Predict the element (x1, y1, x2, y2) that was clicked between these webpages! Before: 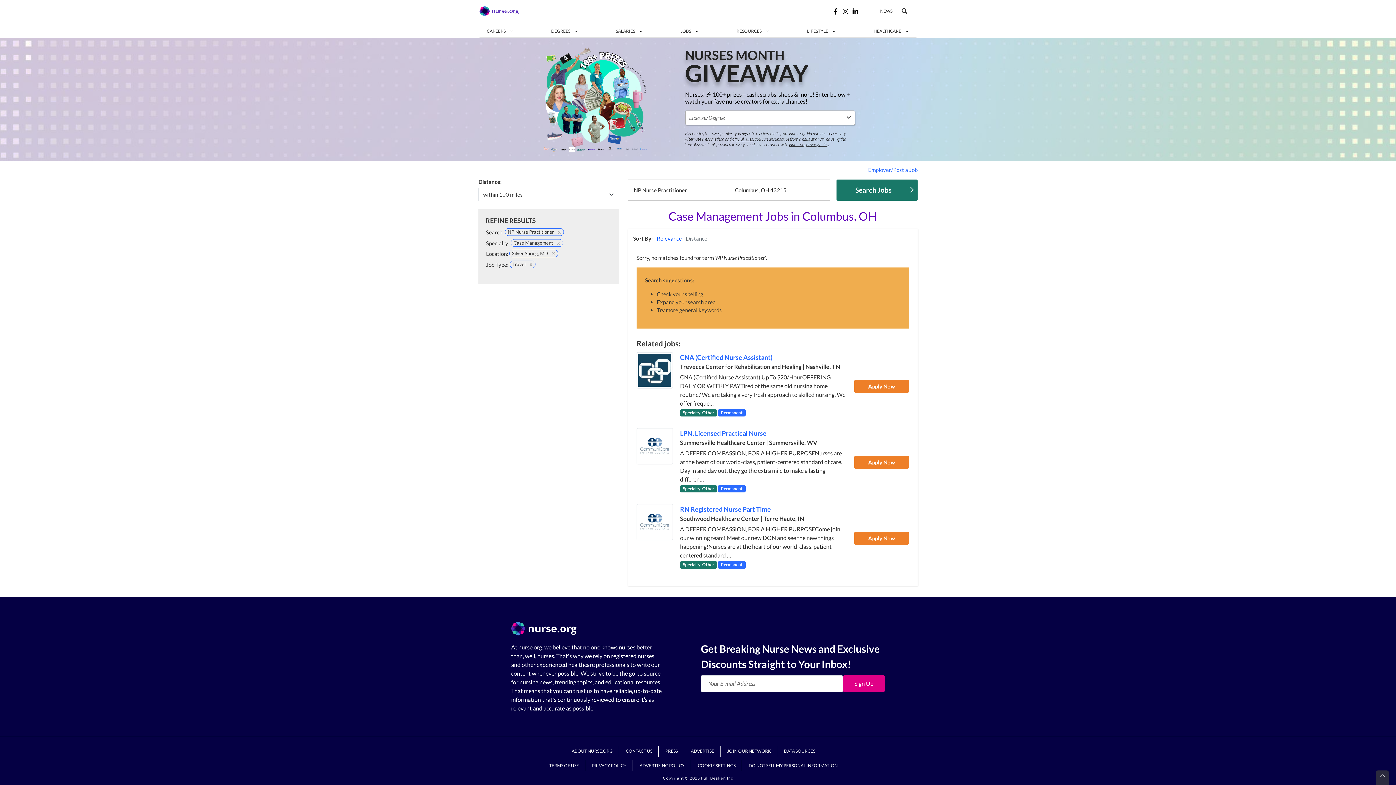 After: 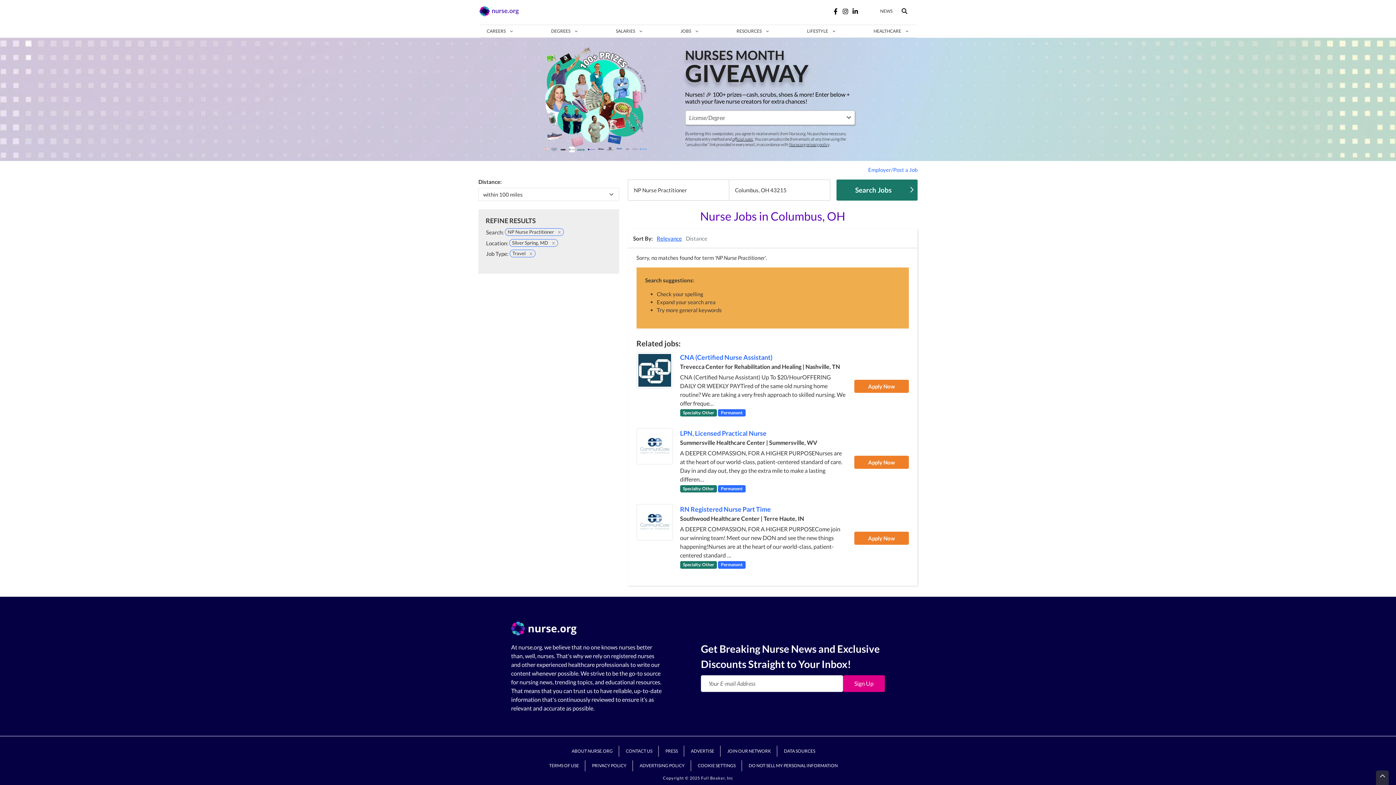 Action: bbox: (510, 239, 563, 246) label: Case Management